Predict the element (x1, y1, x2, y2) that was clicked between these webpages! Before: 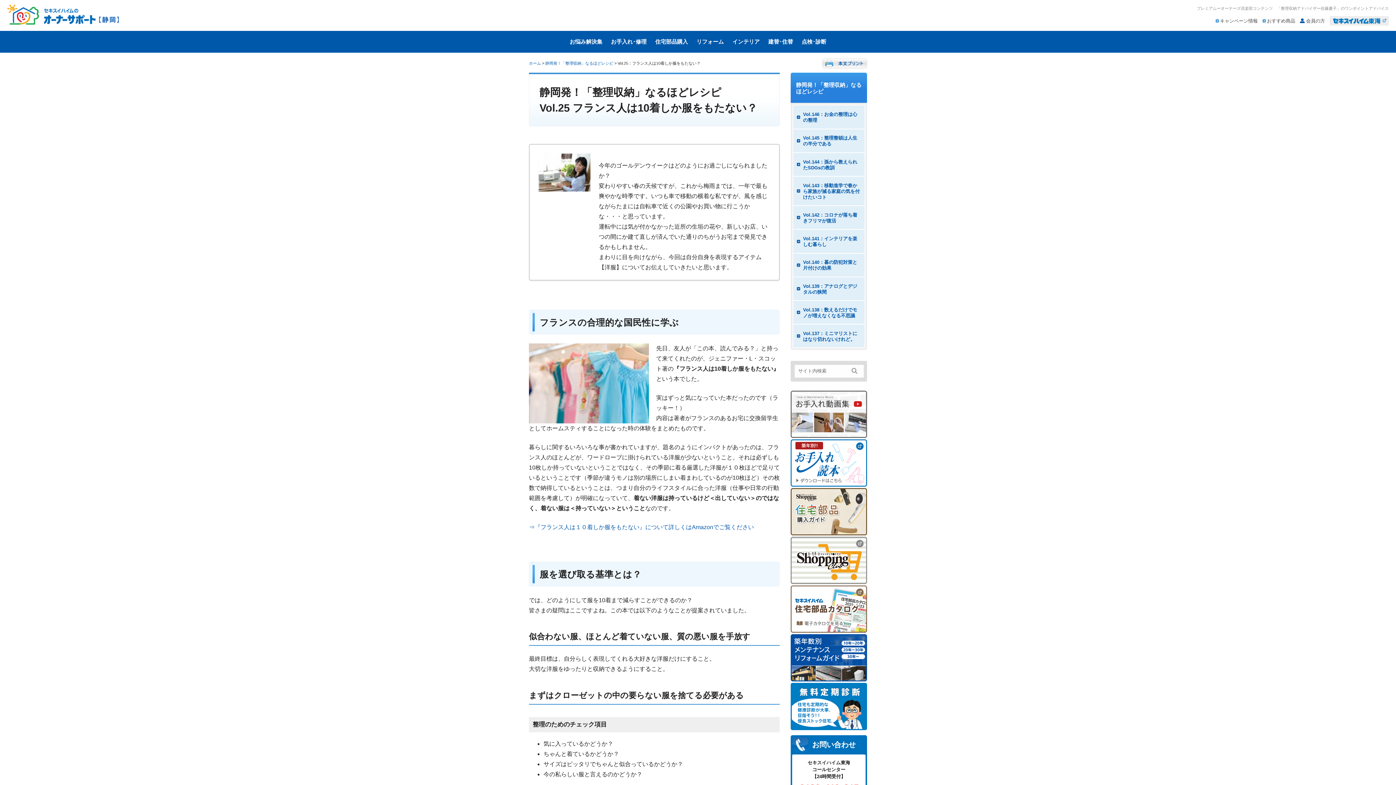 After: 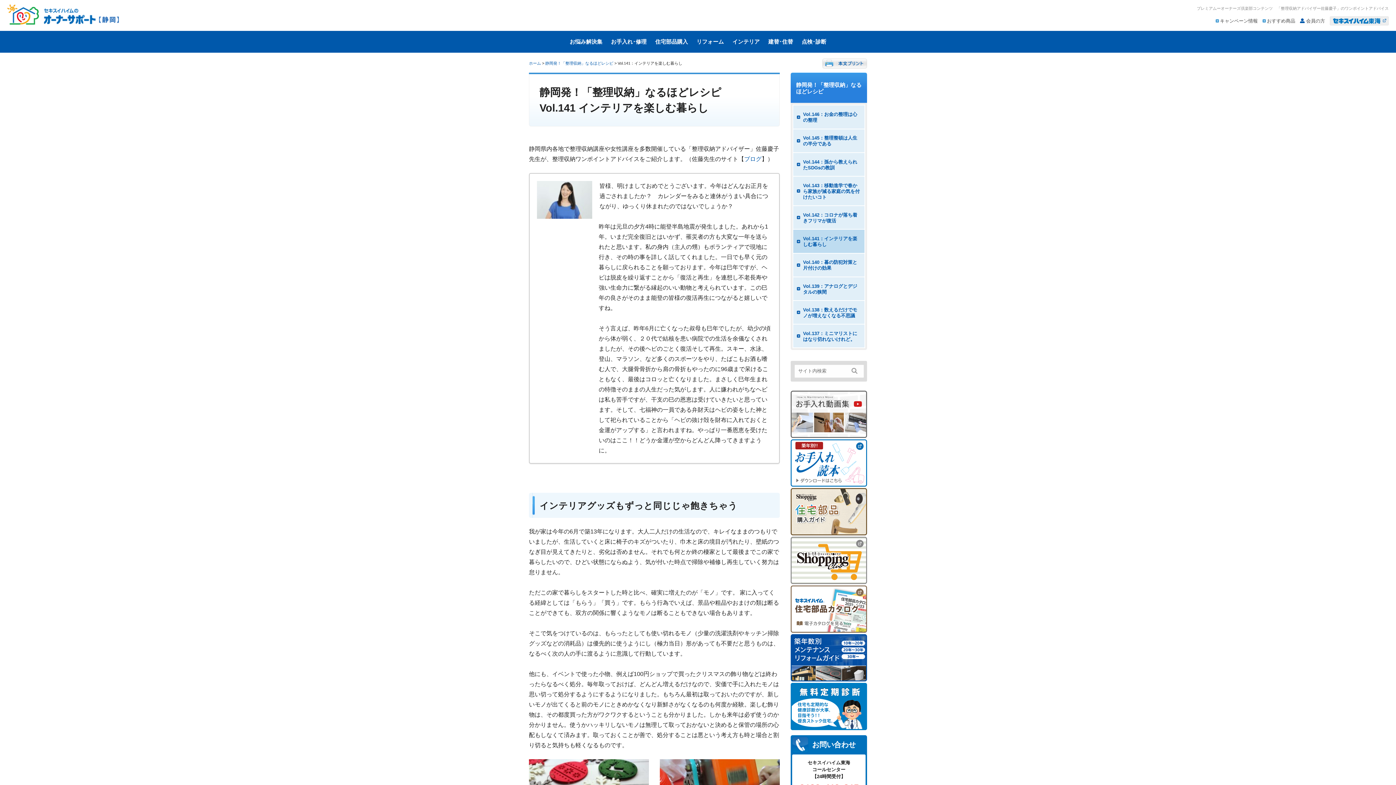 Action: label: Vol.141：インテリアを楽しむ暮らし bbox: (793, 229, 864, 252)